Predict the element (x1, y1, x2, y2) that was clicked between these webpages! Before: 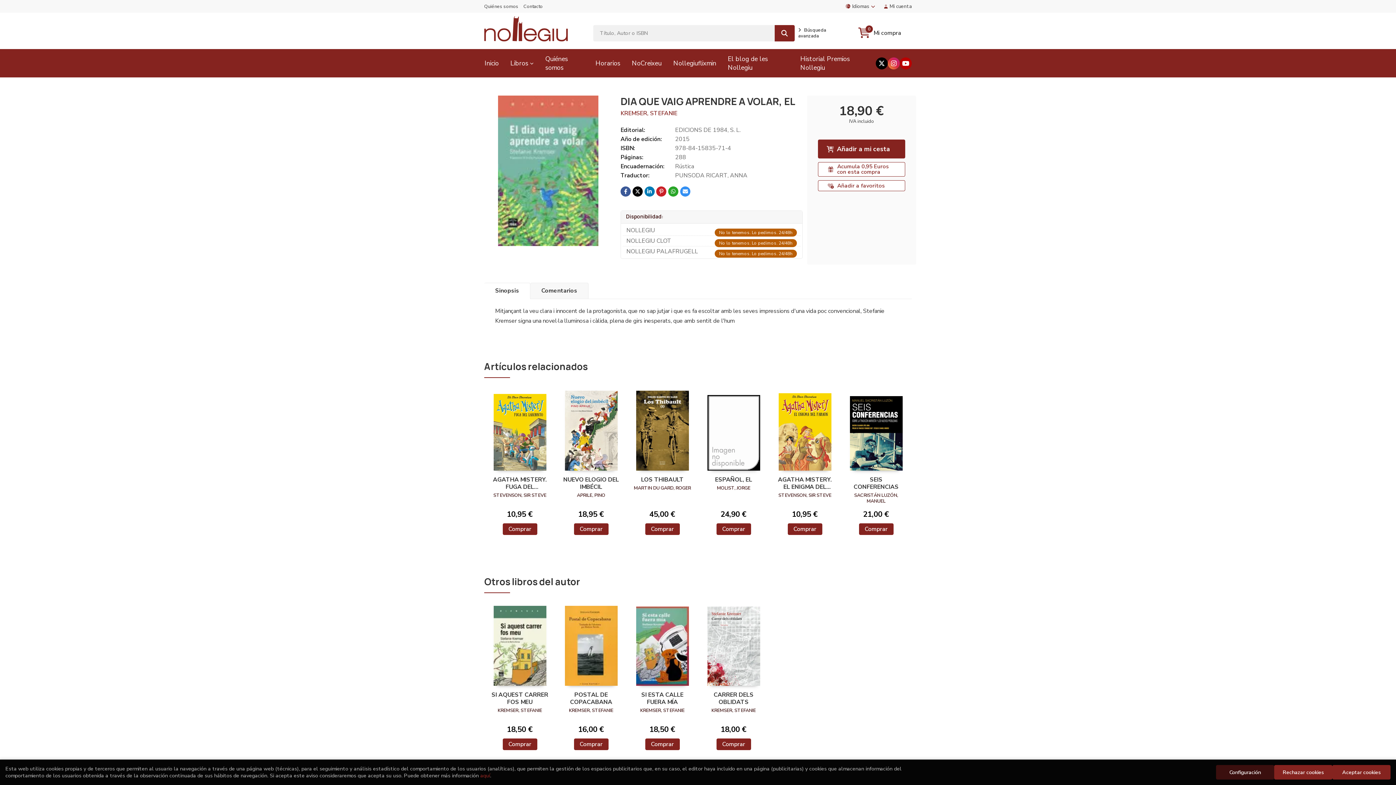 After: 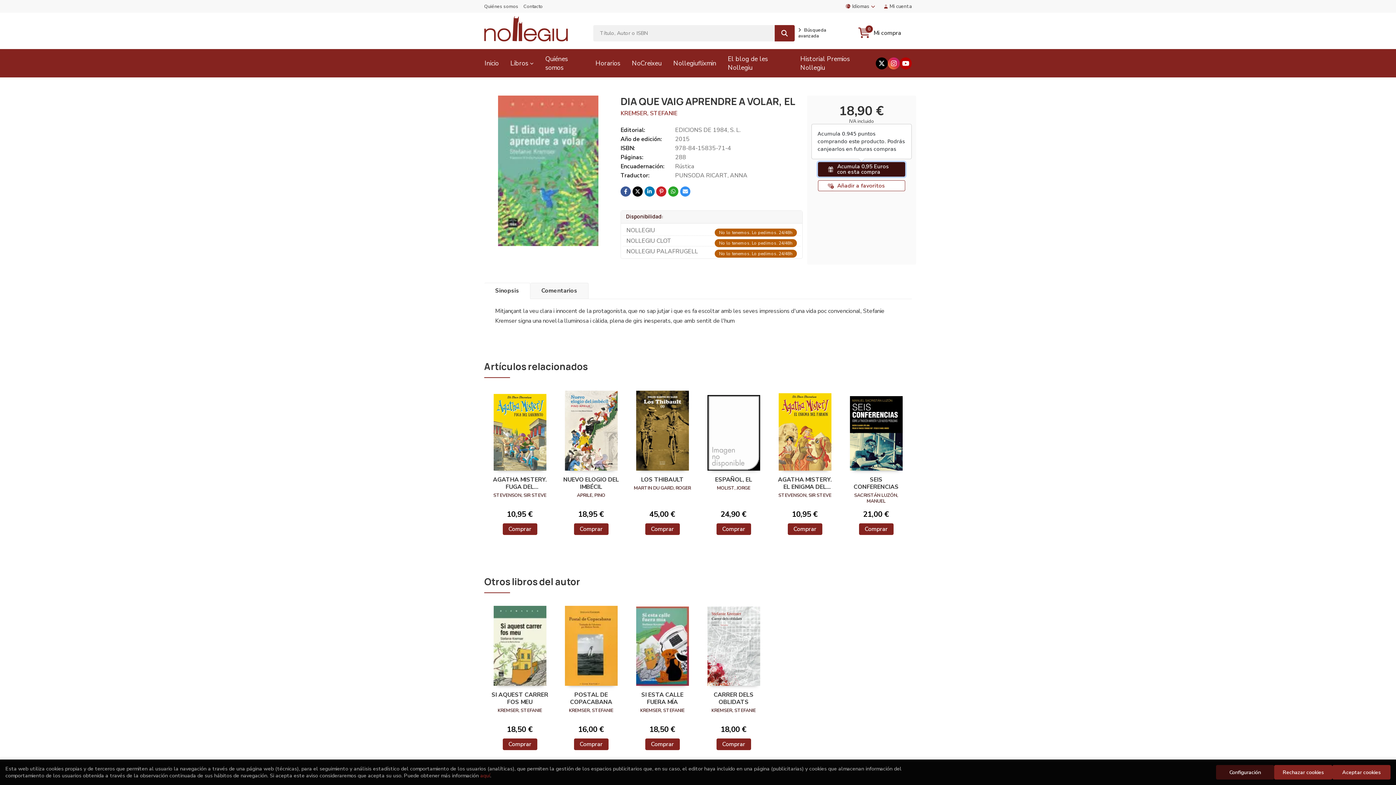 Action: bbox: (818, 162, 905, 176) label: Acumula 0,95 Euros con esta compra